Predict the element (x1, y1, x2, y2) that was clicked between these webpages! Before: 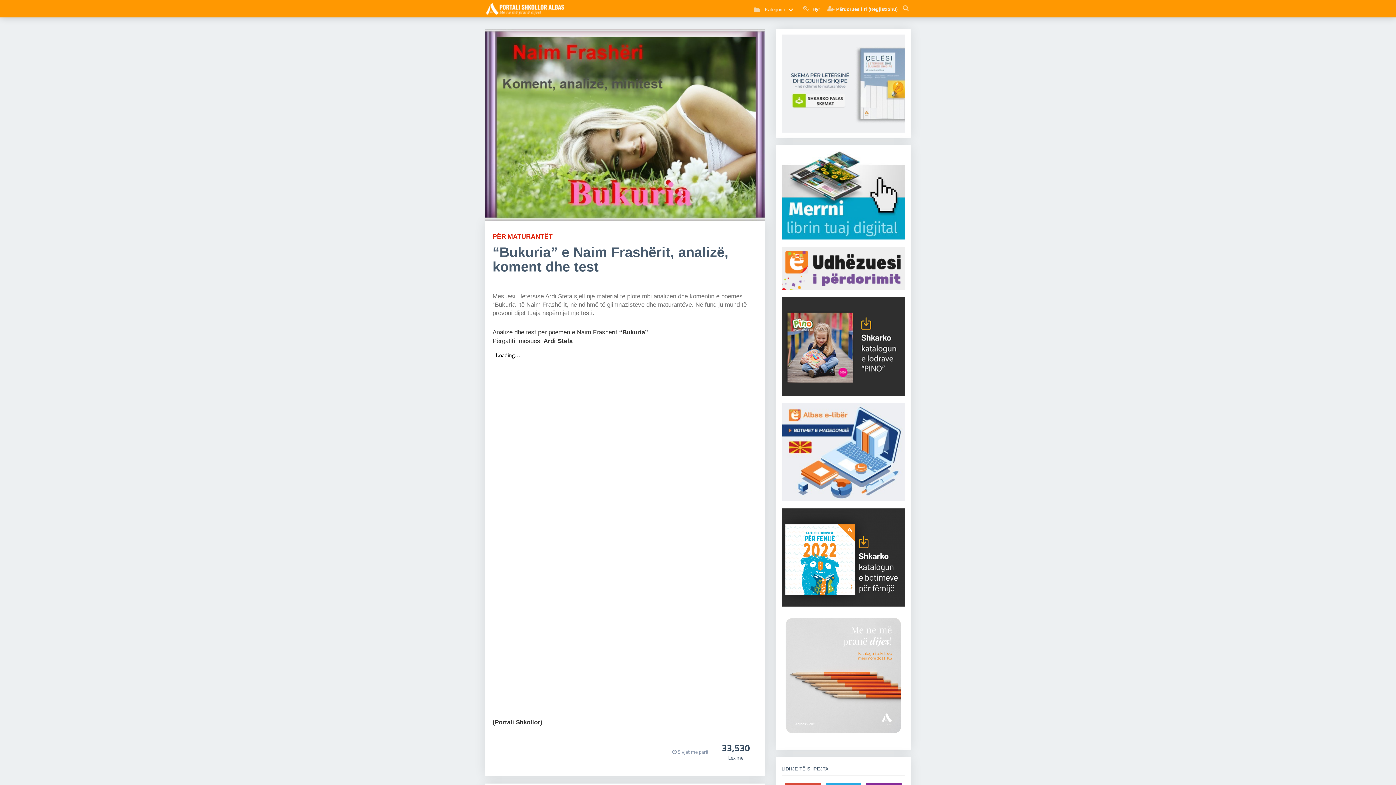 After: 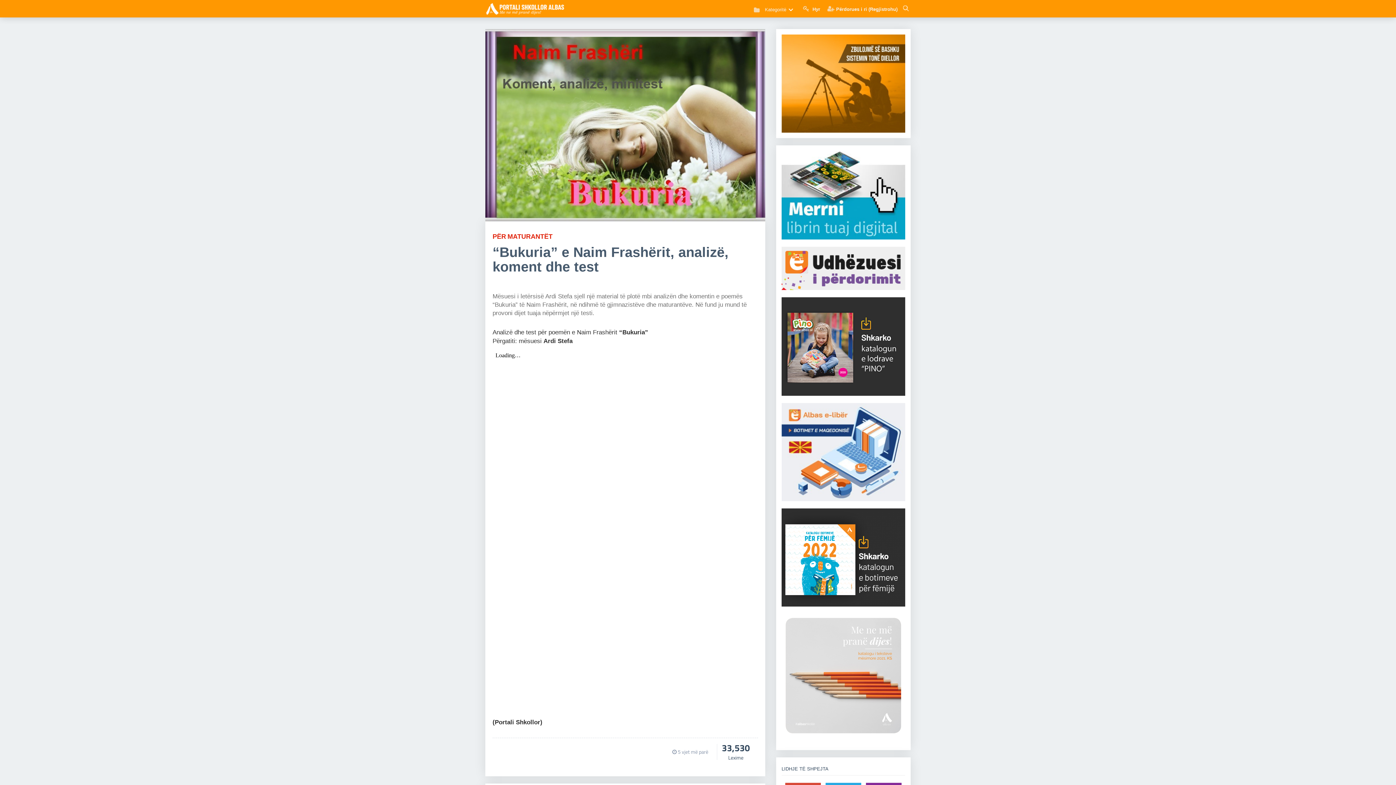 Action: bbox: (781, 151, 905, 239)